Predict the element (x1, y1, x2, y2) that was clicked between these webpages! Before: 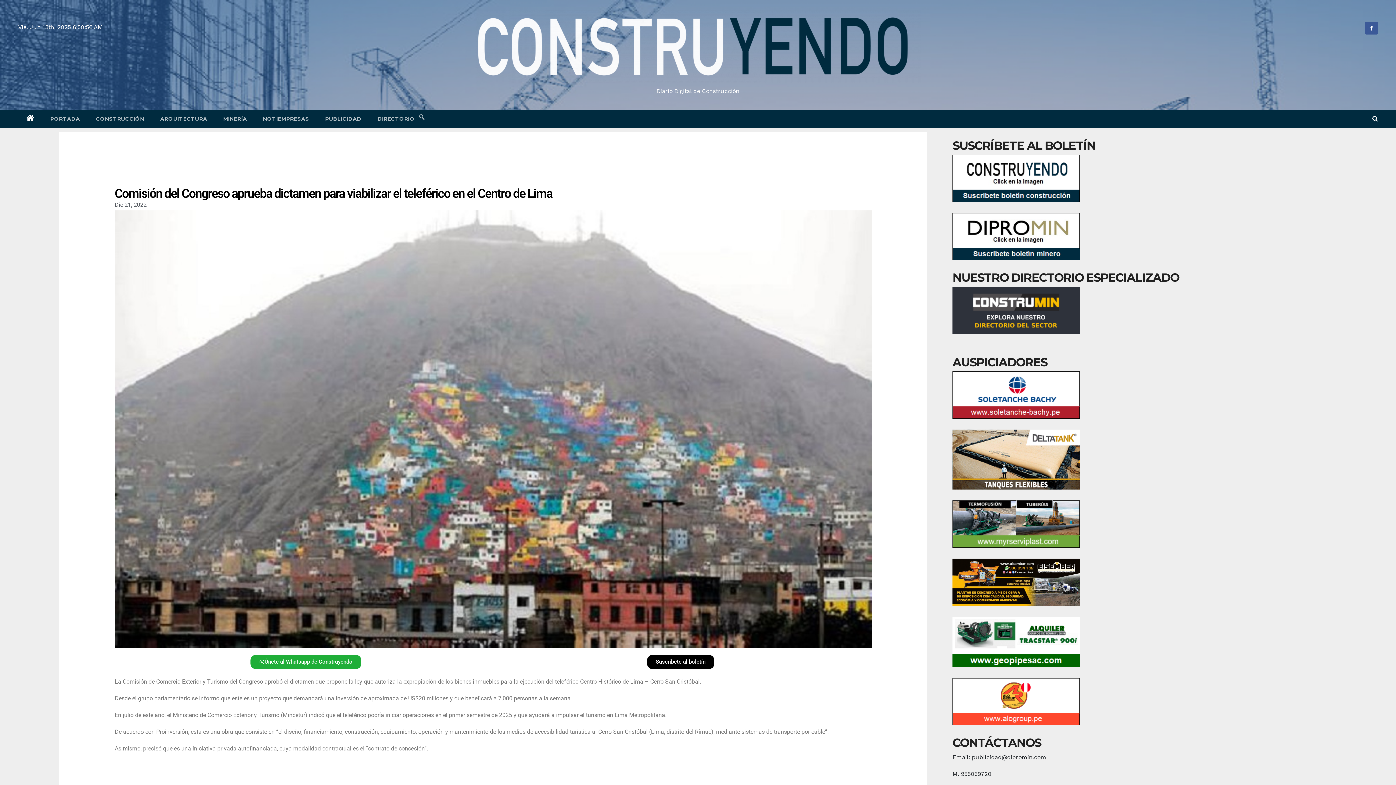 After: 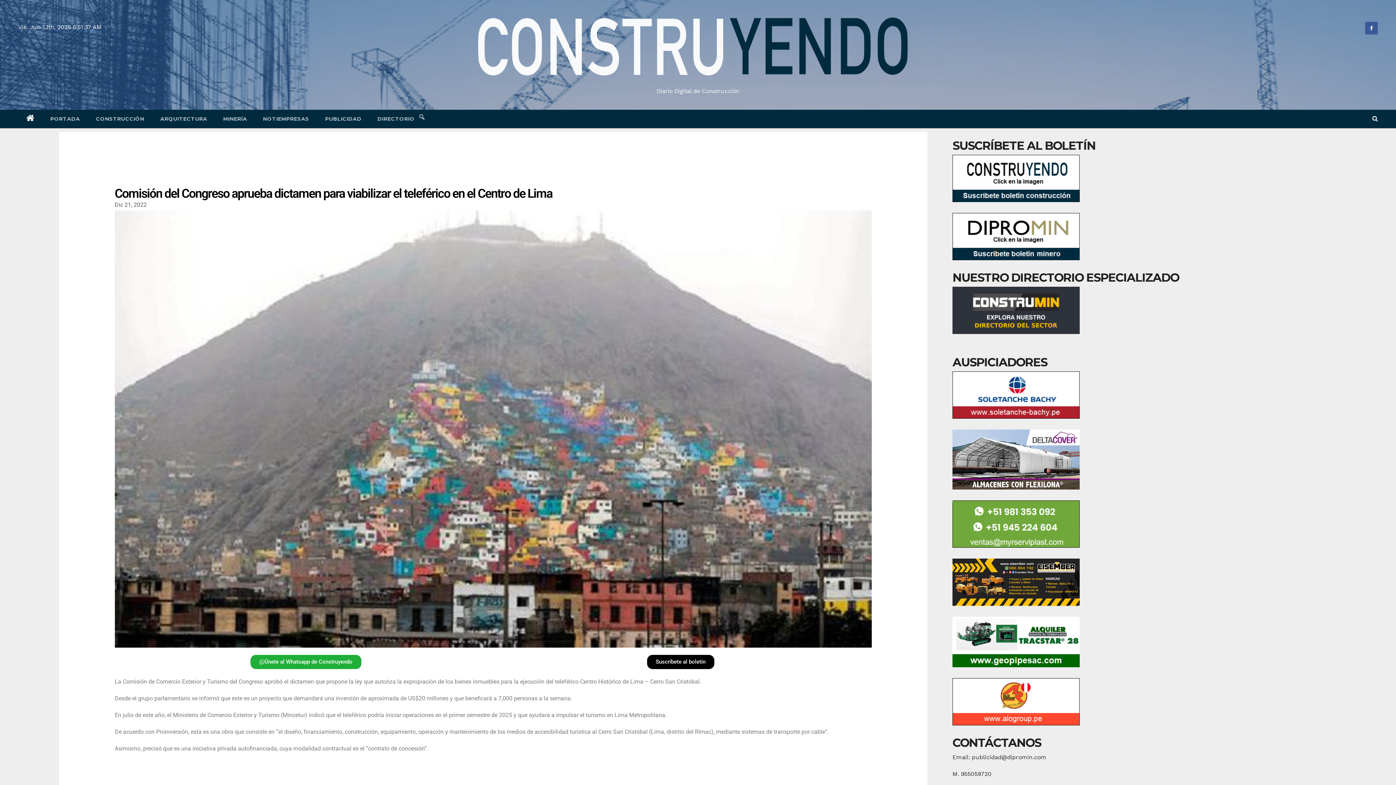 Action: bbox: (952, 391, 1080, 398)